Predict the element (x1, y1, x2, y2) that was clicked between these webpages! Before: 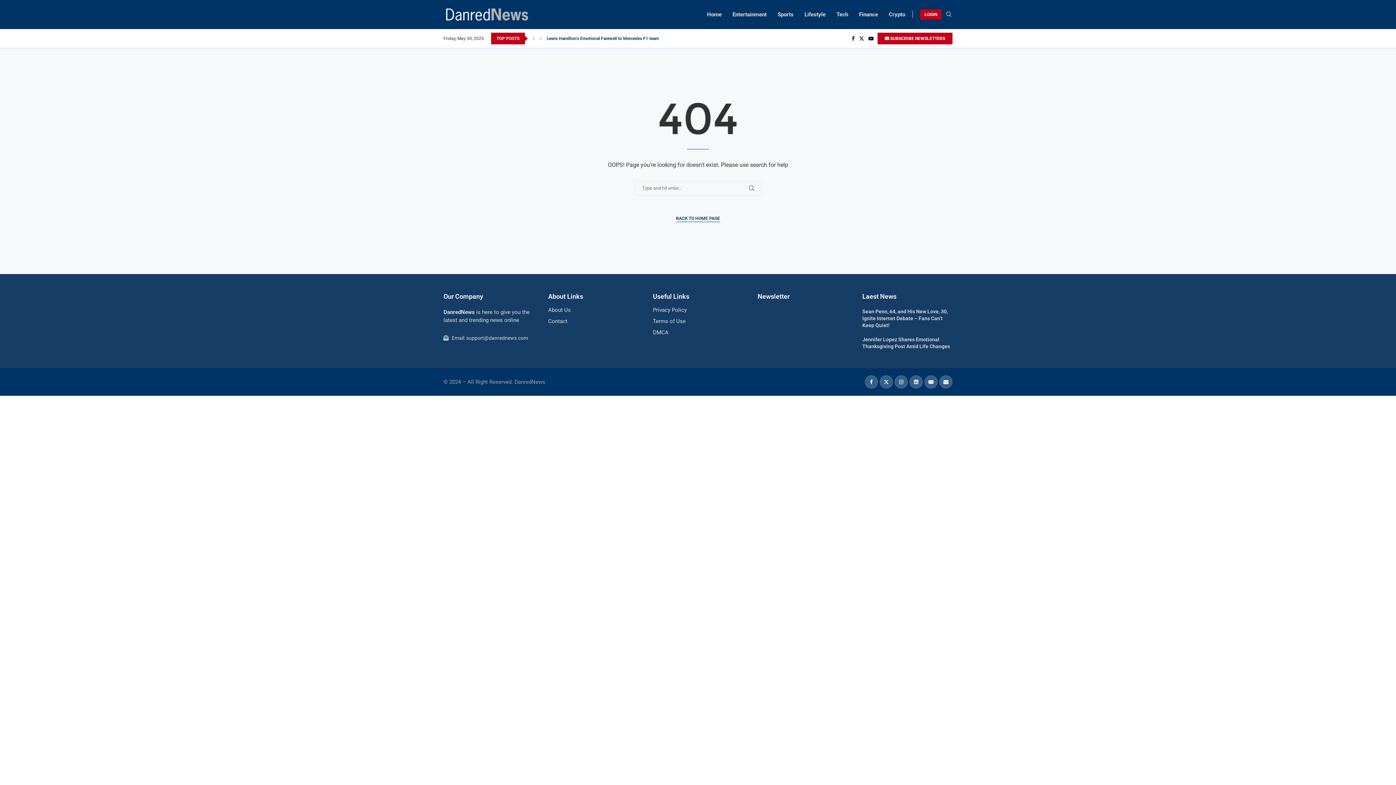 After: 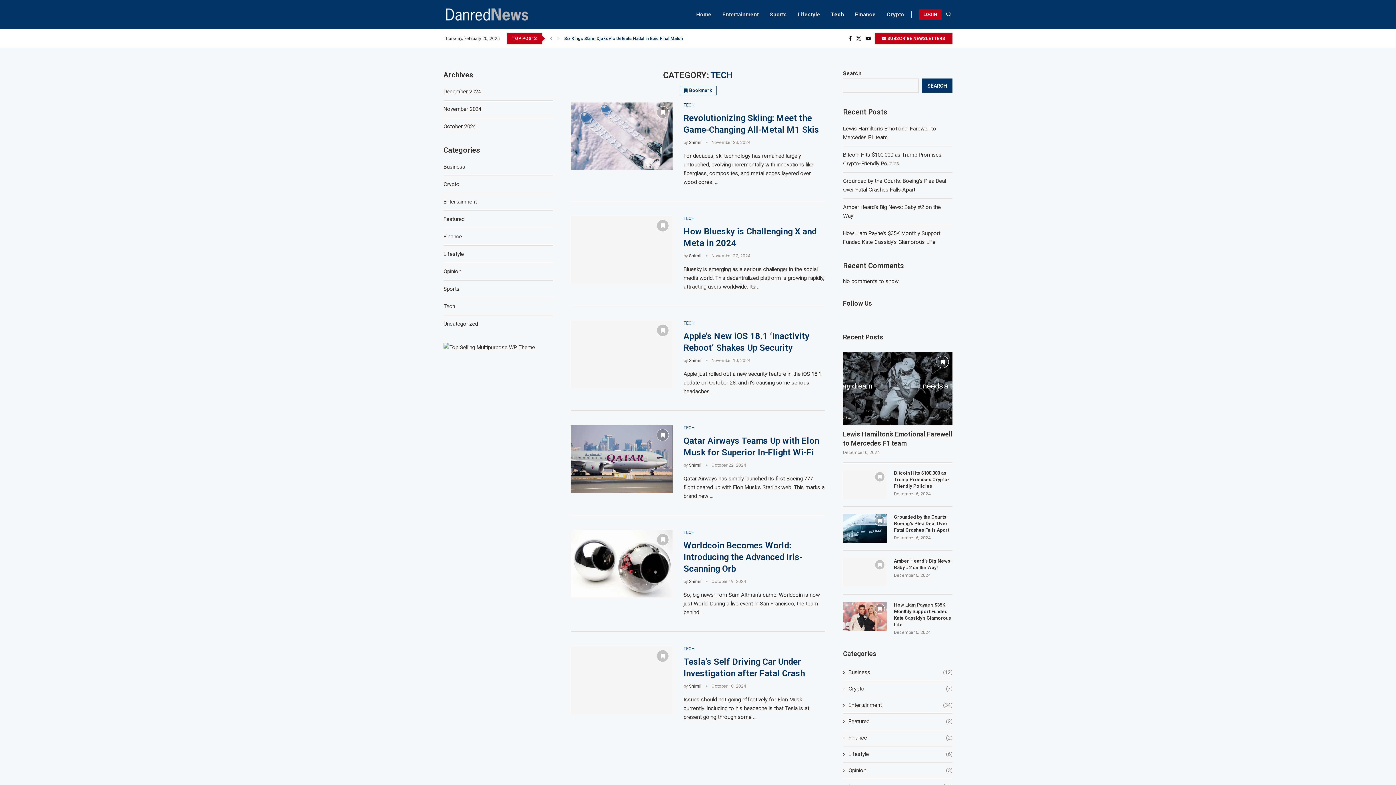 Action: bbox: (836, 4, 848, 25) label: Tech